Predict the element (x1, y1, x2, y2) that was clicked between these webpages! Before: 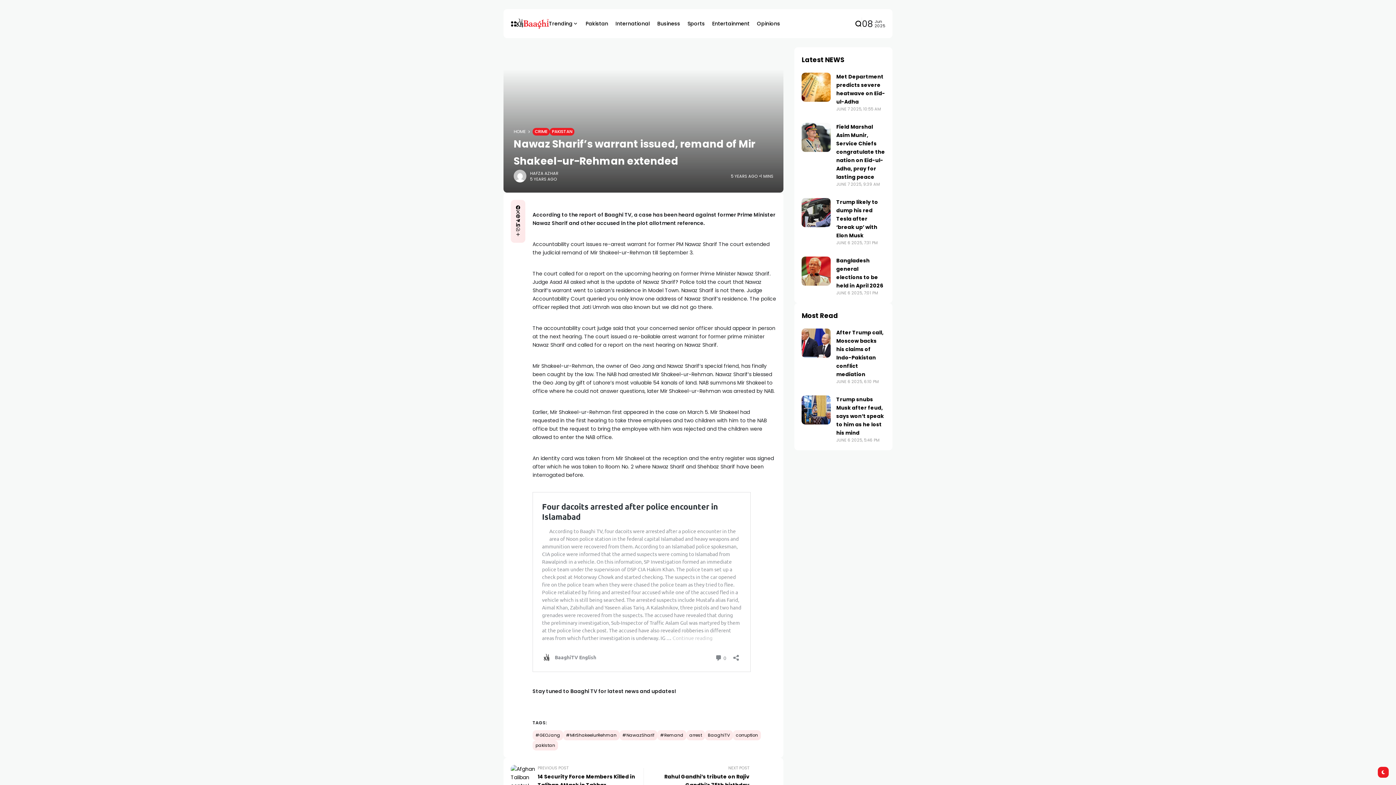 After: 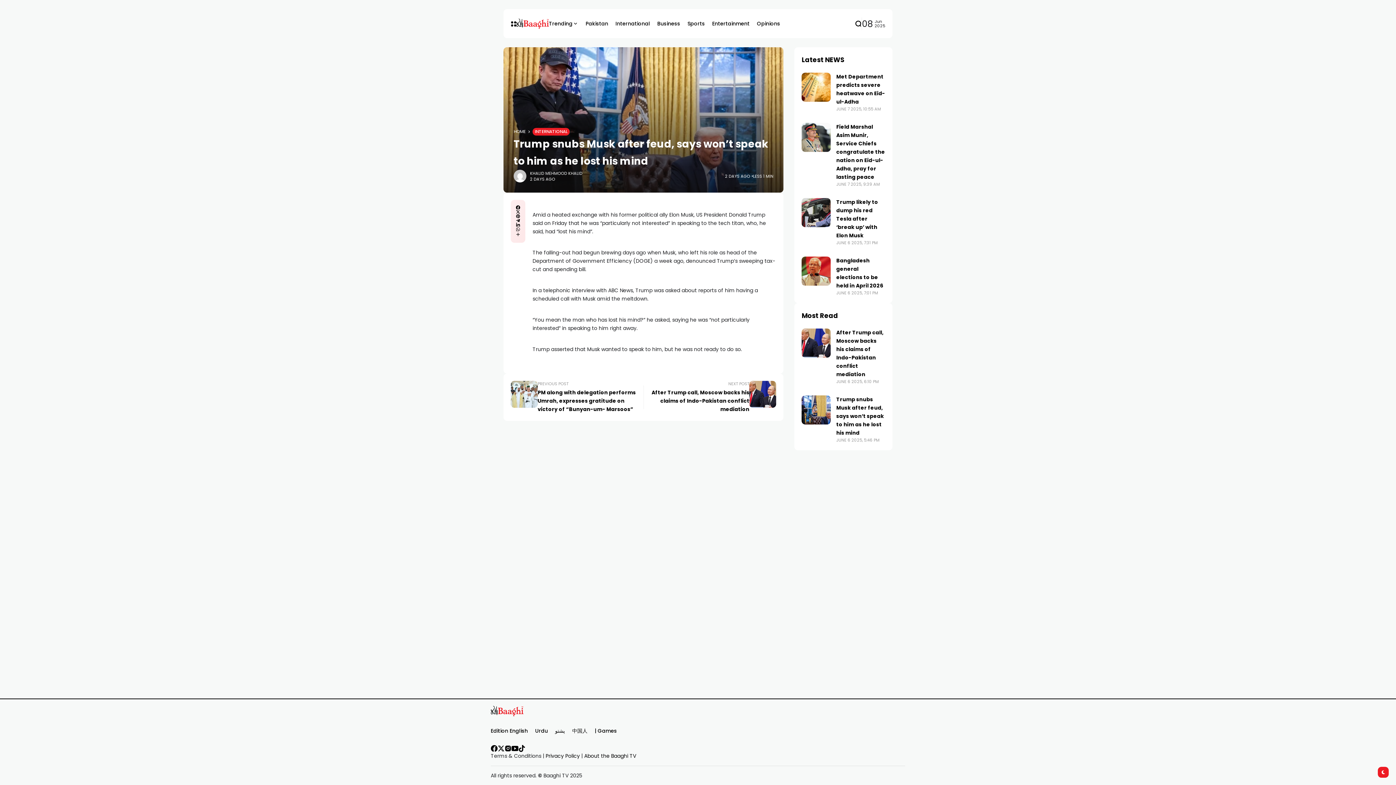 Action: label: JUNE 6 2025, 5:46 PM bbox: (836, 437, 879, 443)